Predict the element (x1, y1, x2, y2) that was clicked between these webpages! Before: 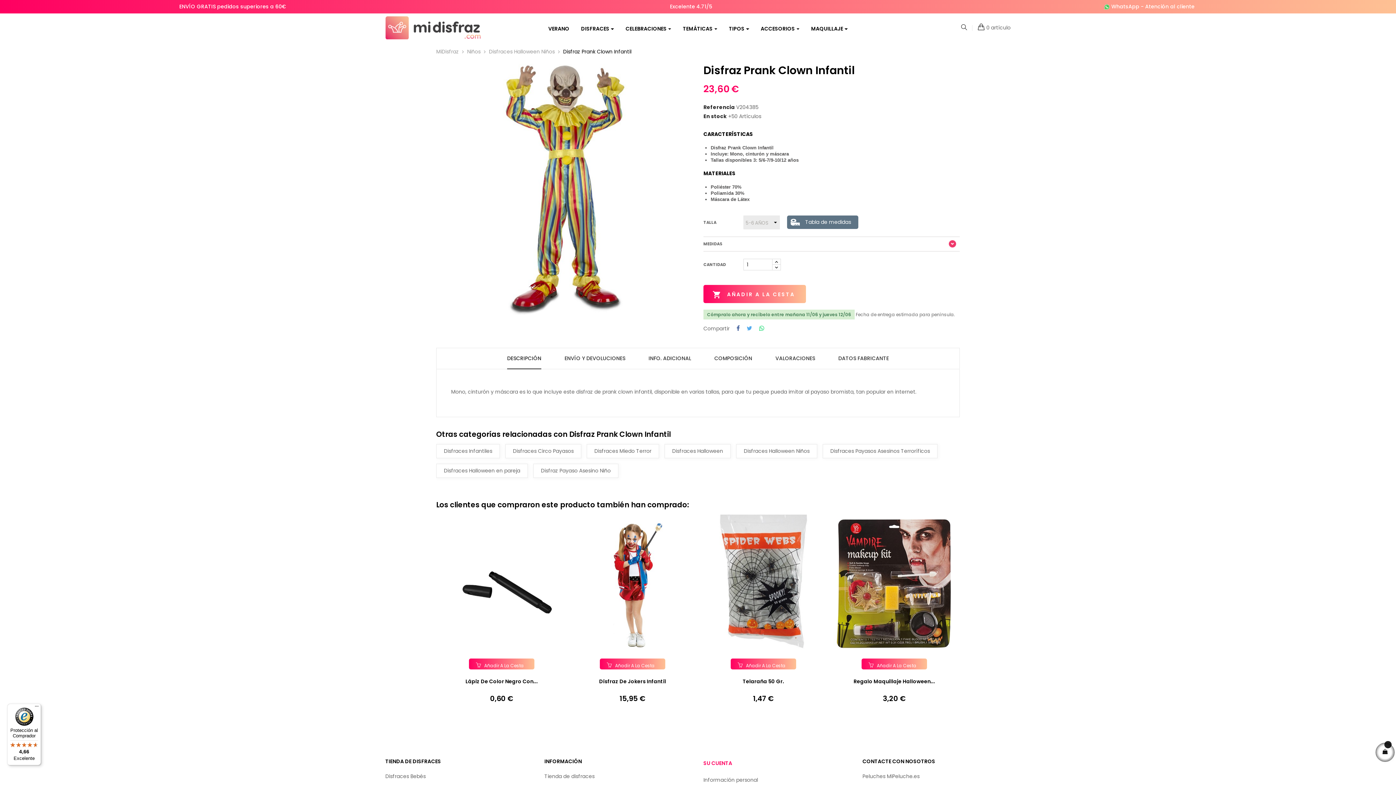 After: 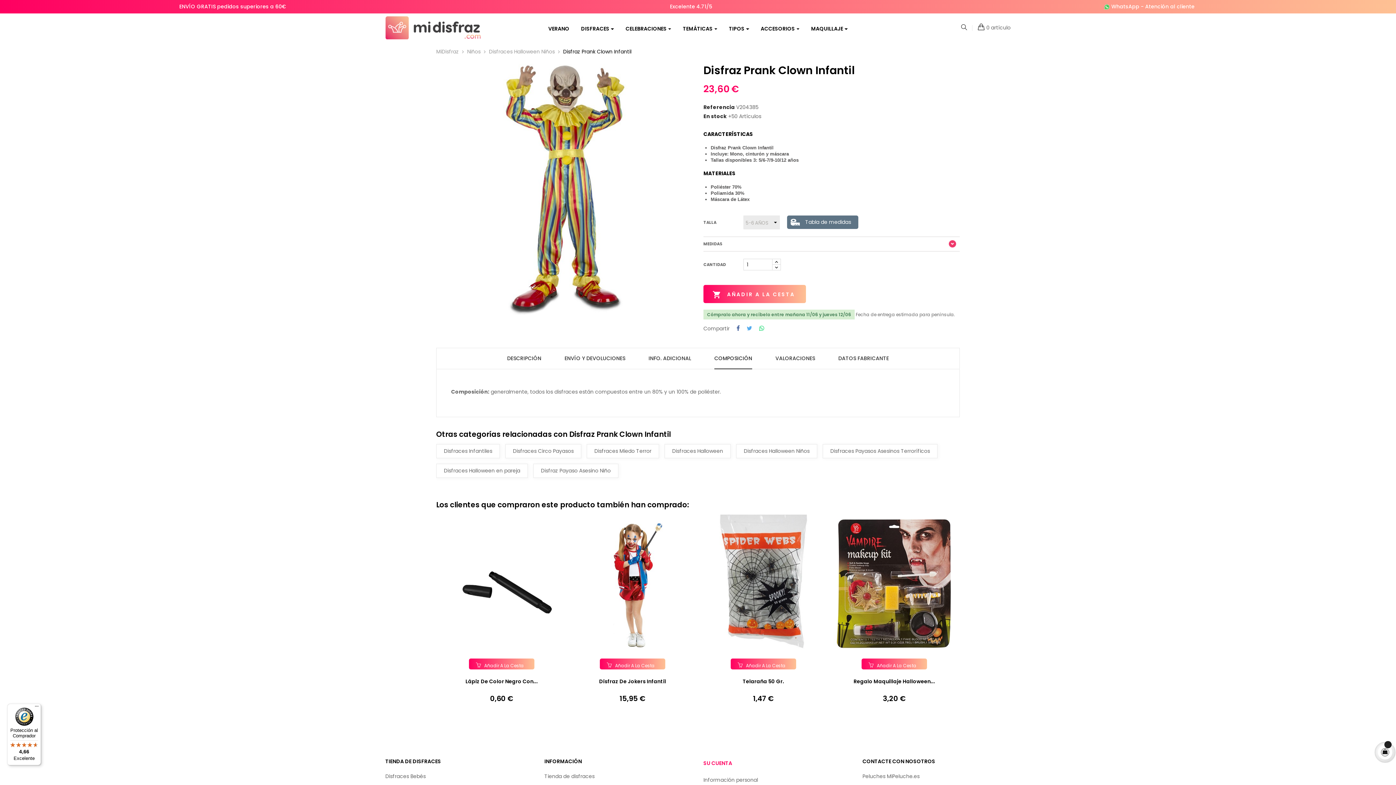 Action: label: COMPOSICIÓN bbox: (714, 353, 752, 363)